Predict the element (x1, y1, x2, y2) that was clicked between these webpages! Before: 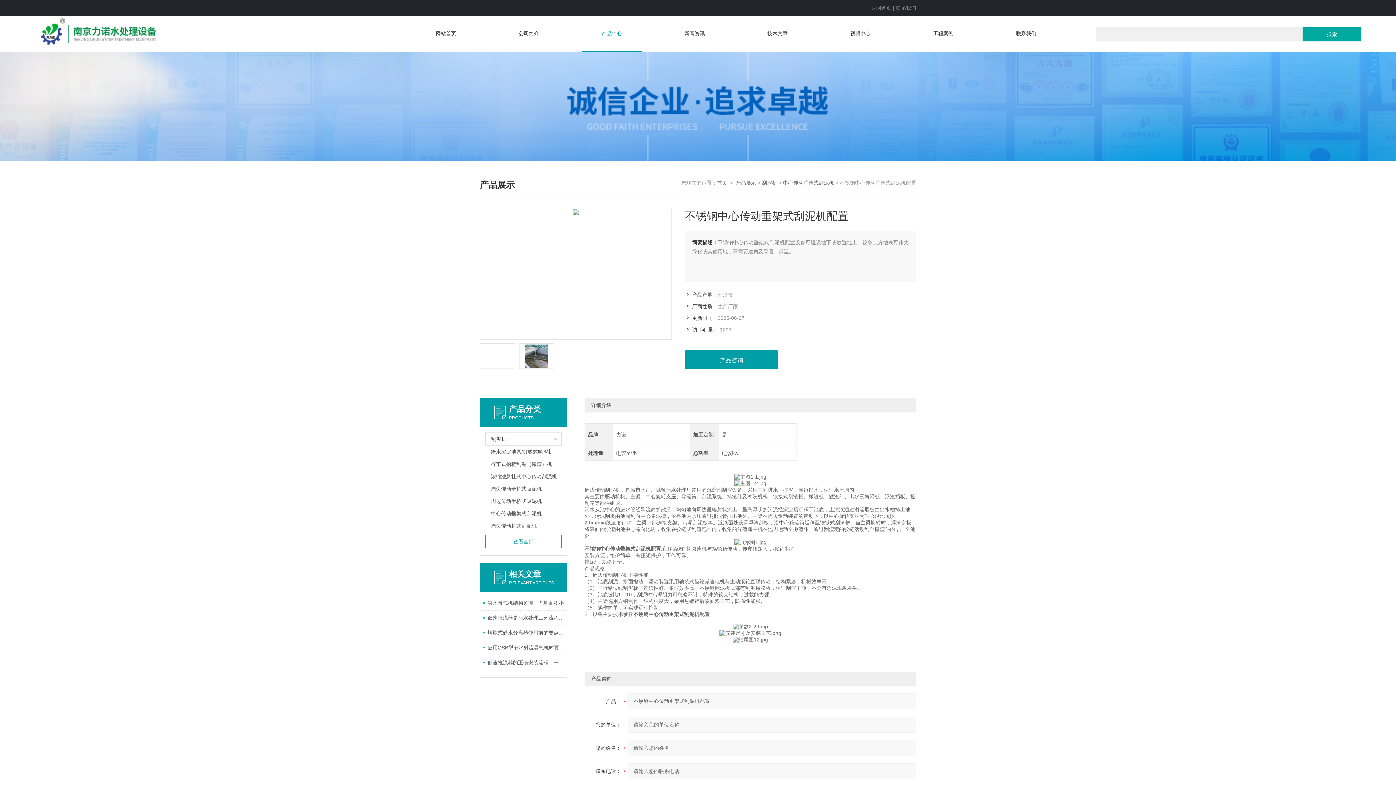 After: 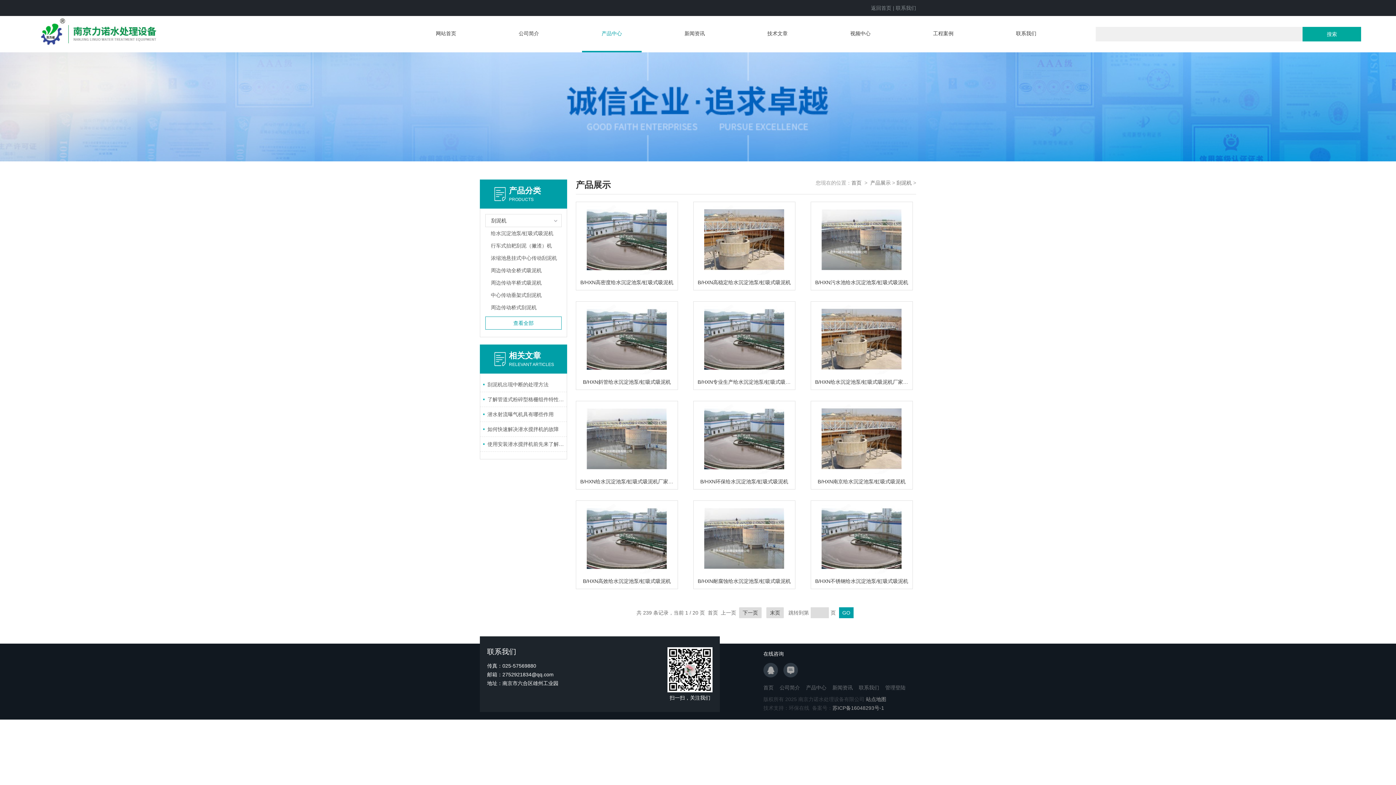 Action: label: 刮泥机 bbox: (762, 180, 777, 185)